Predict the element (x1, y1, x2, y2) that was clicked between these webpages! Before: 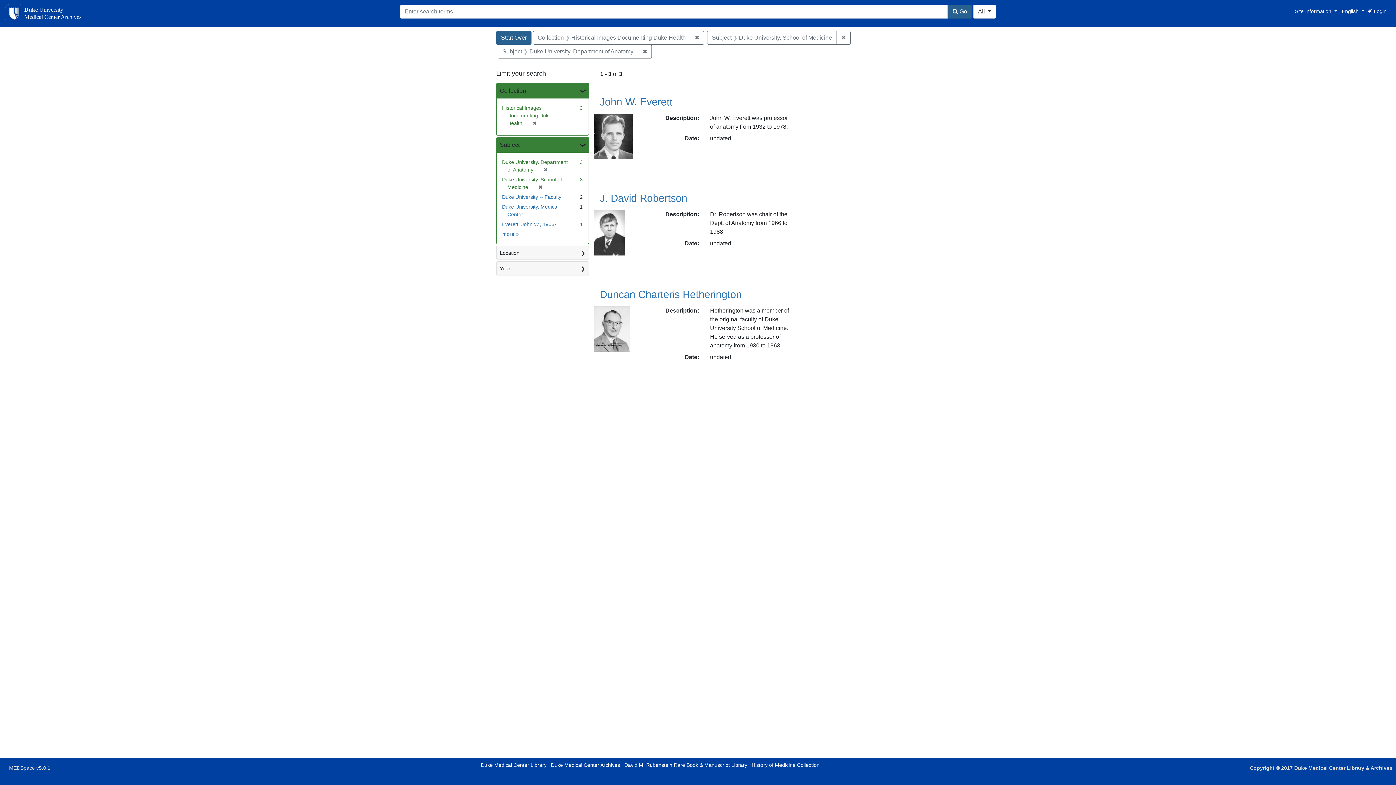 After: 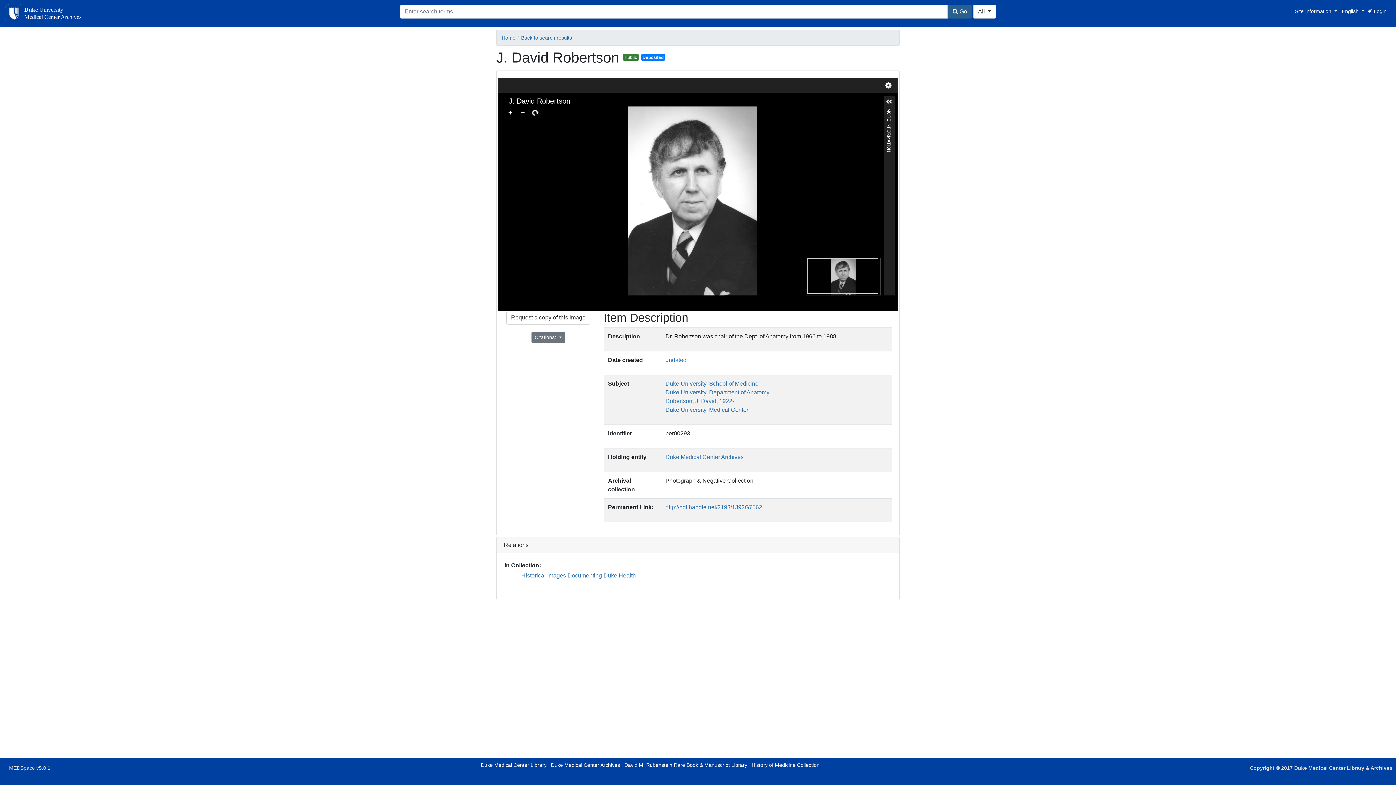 Action: label: J. David Robertson bbox: (600, 192, 687, 204)